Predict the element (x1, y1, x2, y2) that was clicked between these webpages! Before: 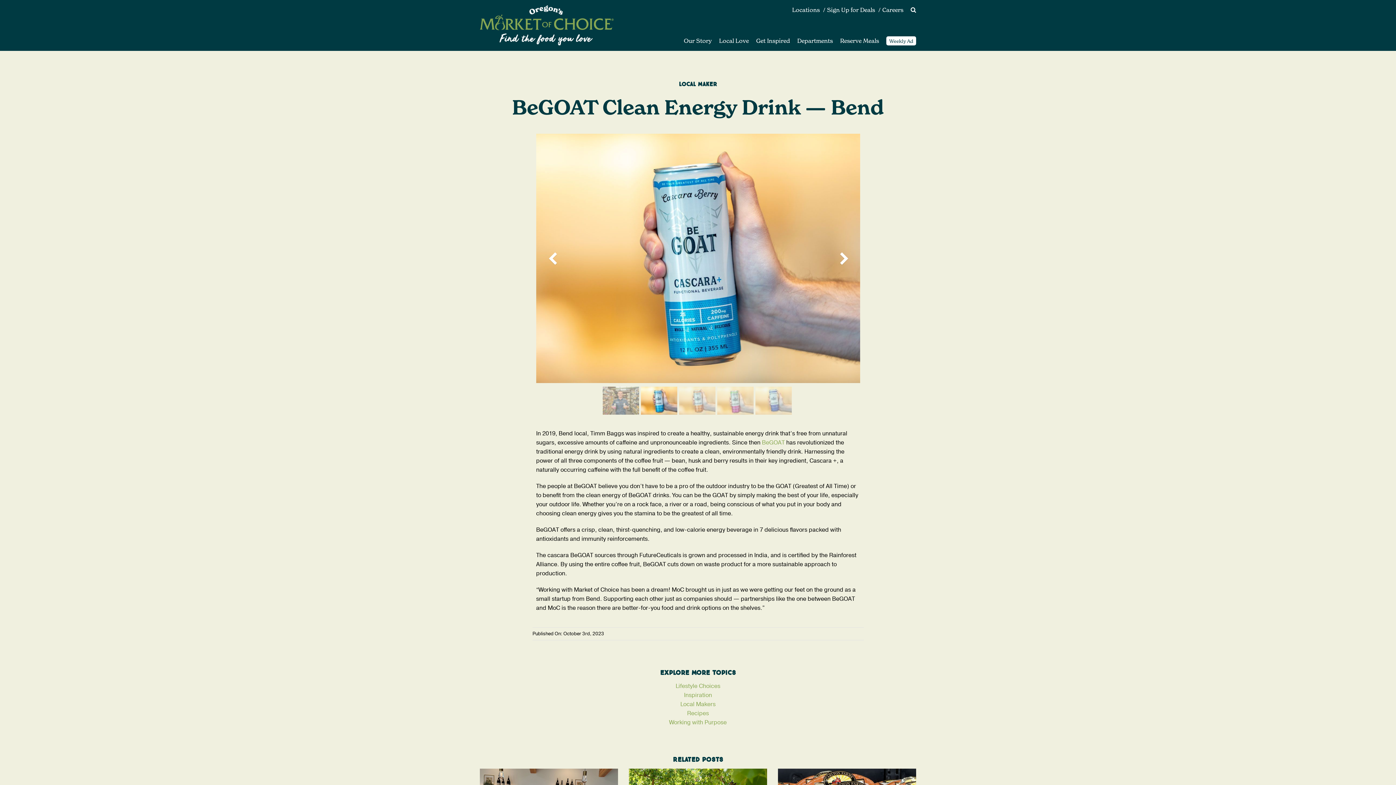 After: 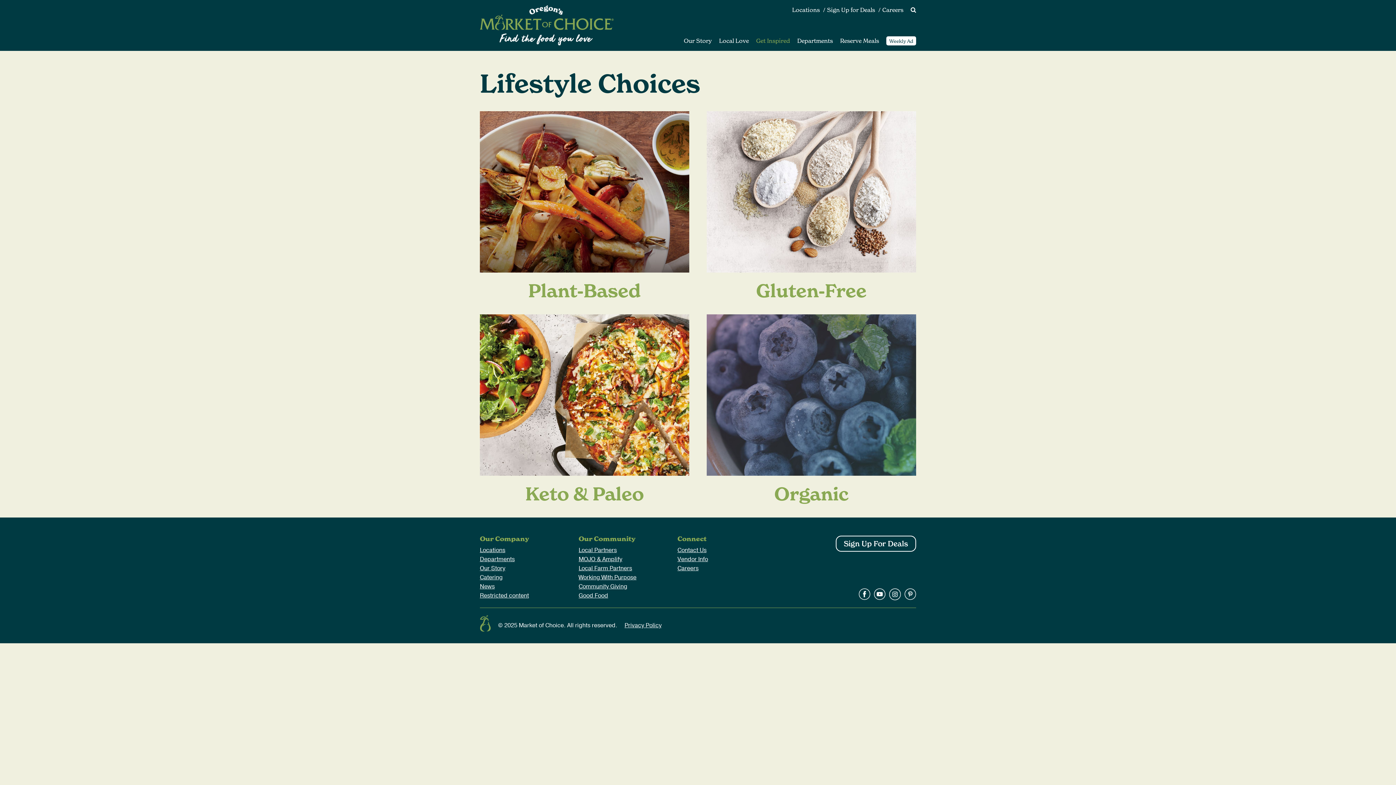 Action: label: Lifestyle Choices bbox: (675, 682, 720, 690)